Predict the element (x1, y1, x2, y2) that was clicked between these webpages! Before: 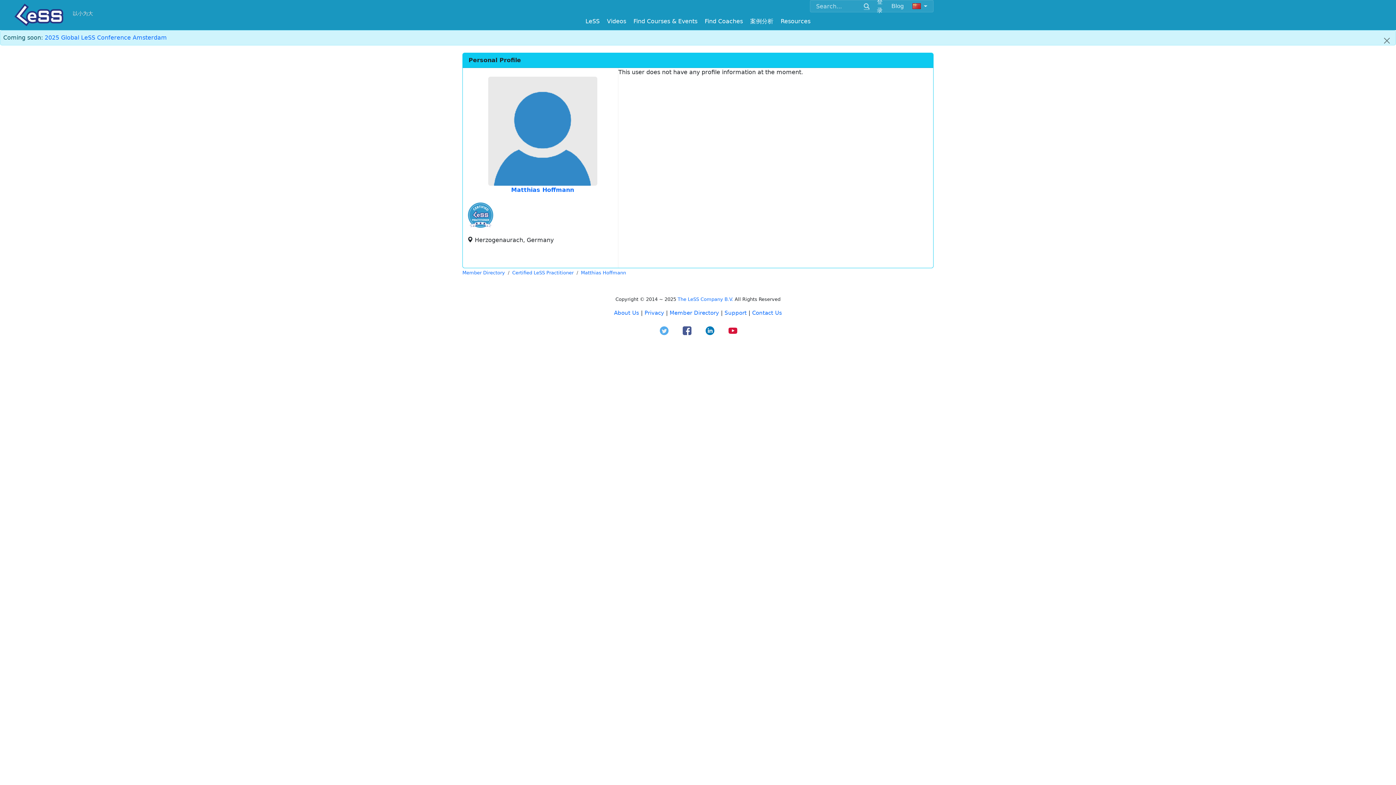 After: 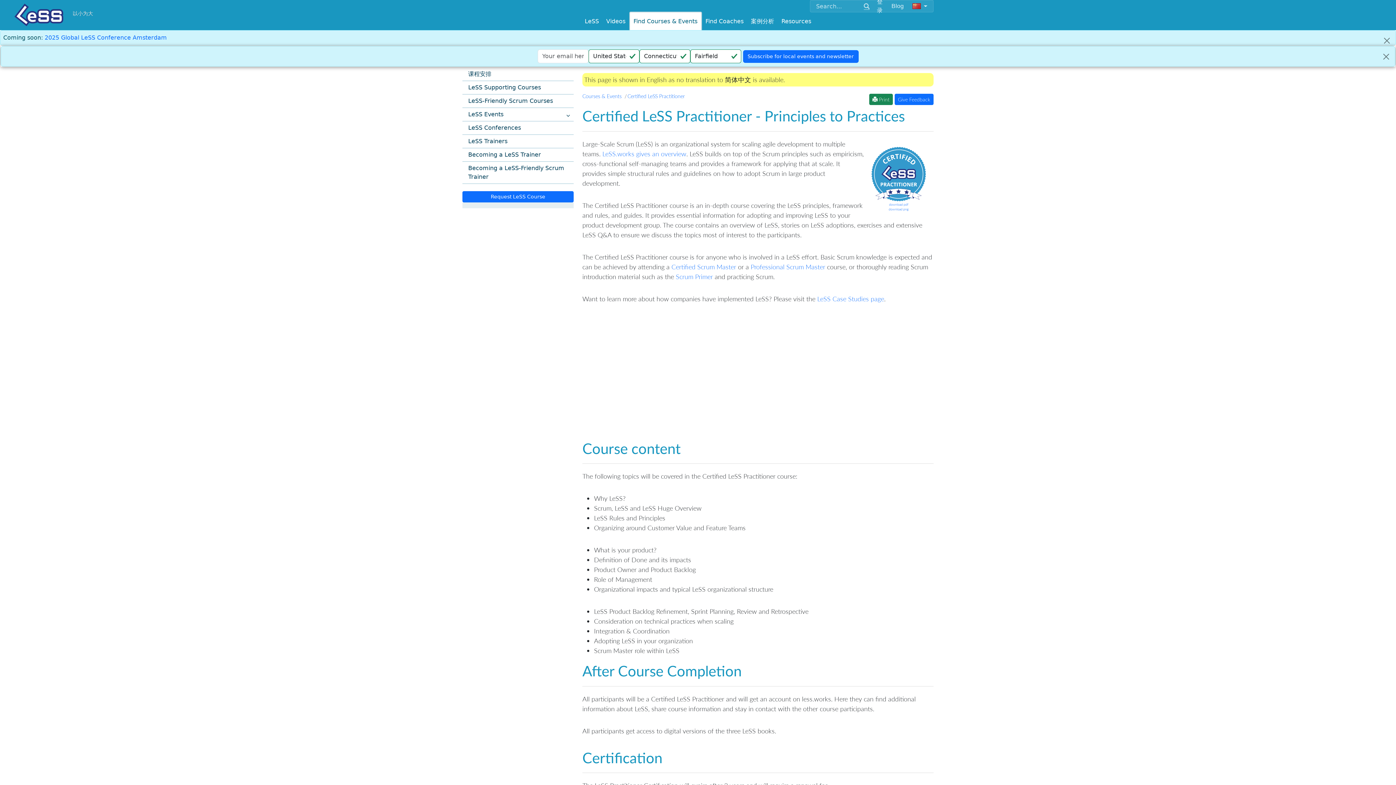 Action: label: Certified LeSS Practitioner bbox: (512, 270, 573, 275)